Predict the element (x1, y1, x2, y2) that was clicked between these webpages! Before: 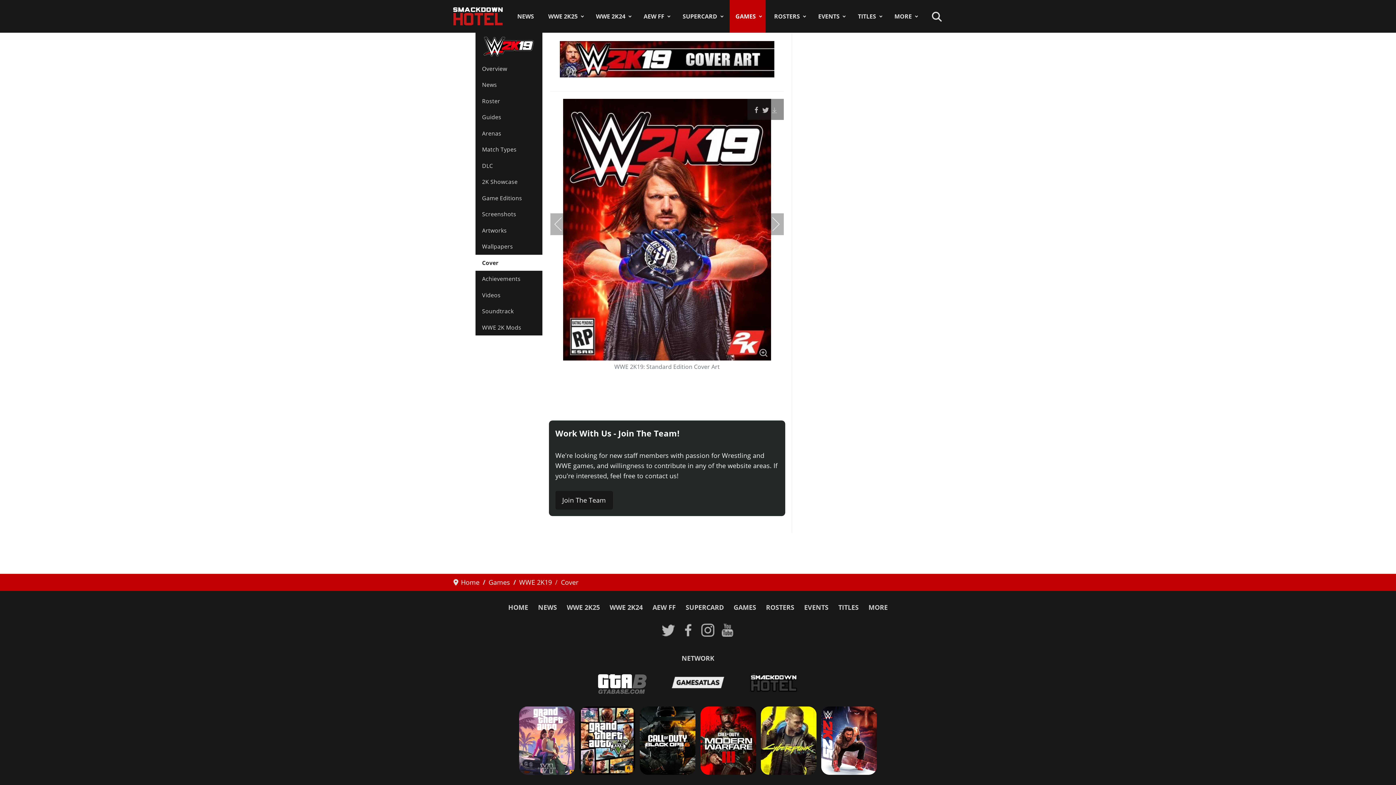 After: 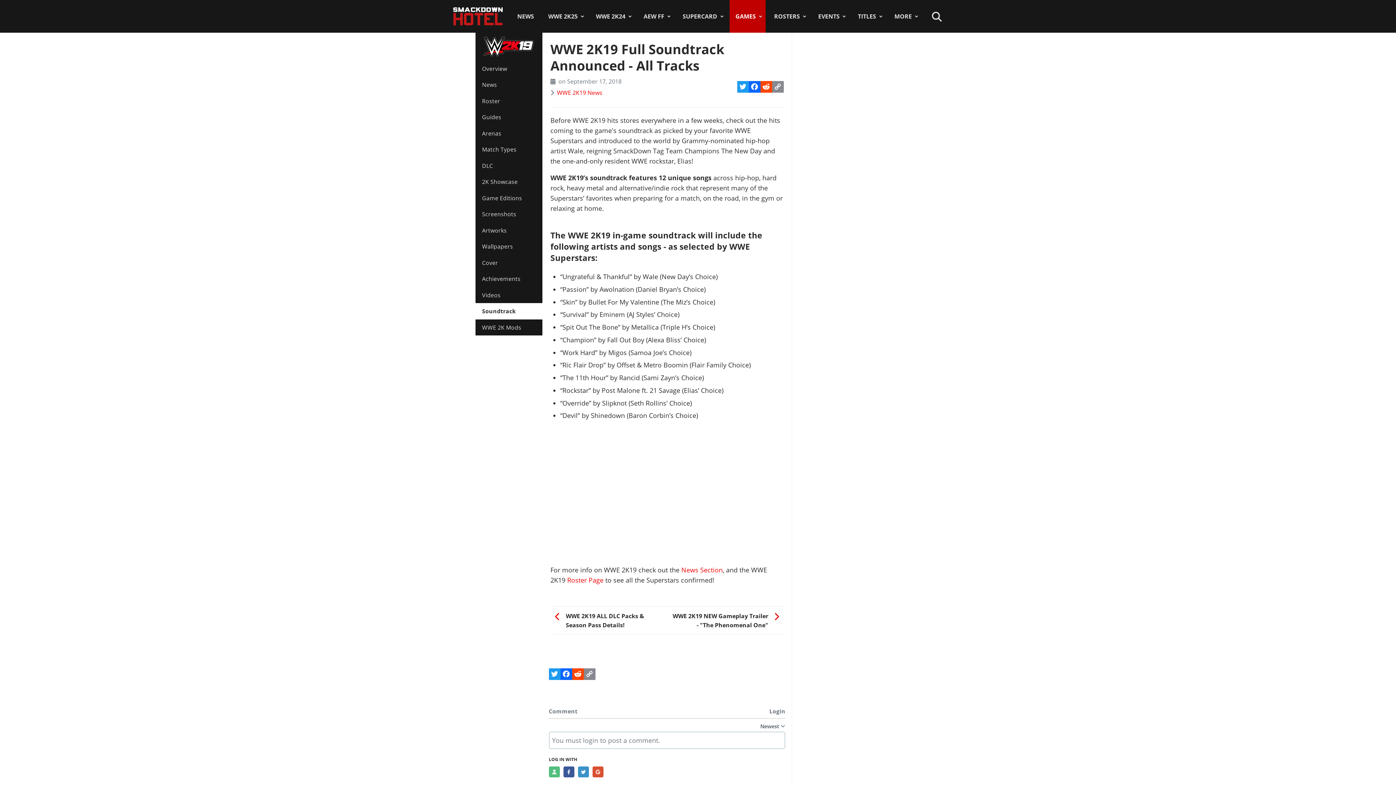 Action: bbox: (475, 303, 542, 319) label: Soundtrack